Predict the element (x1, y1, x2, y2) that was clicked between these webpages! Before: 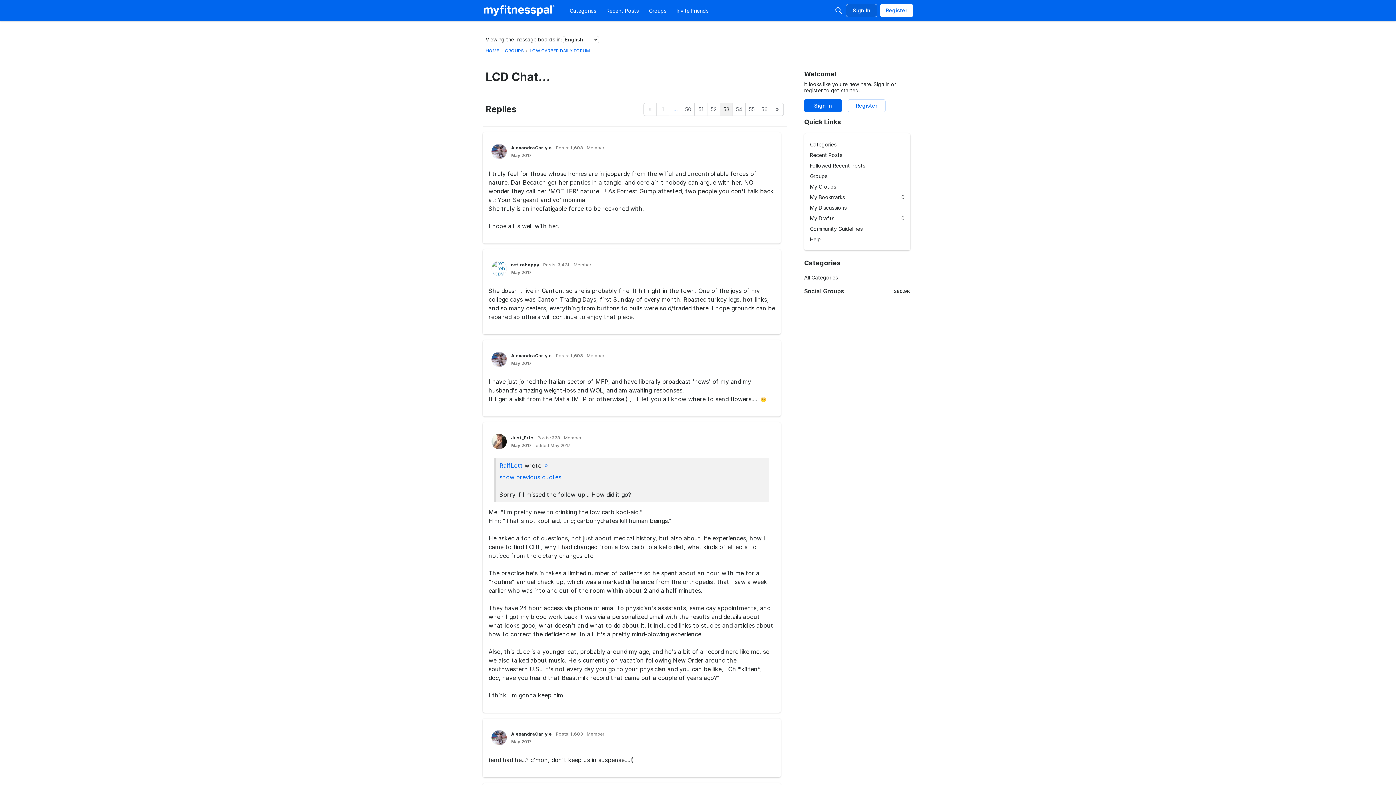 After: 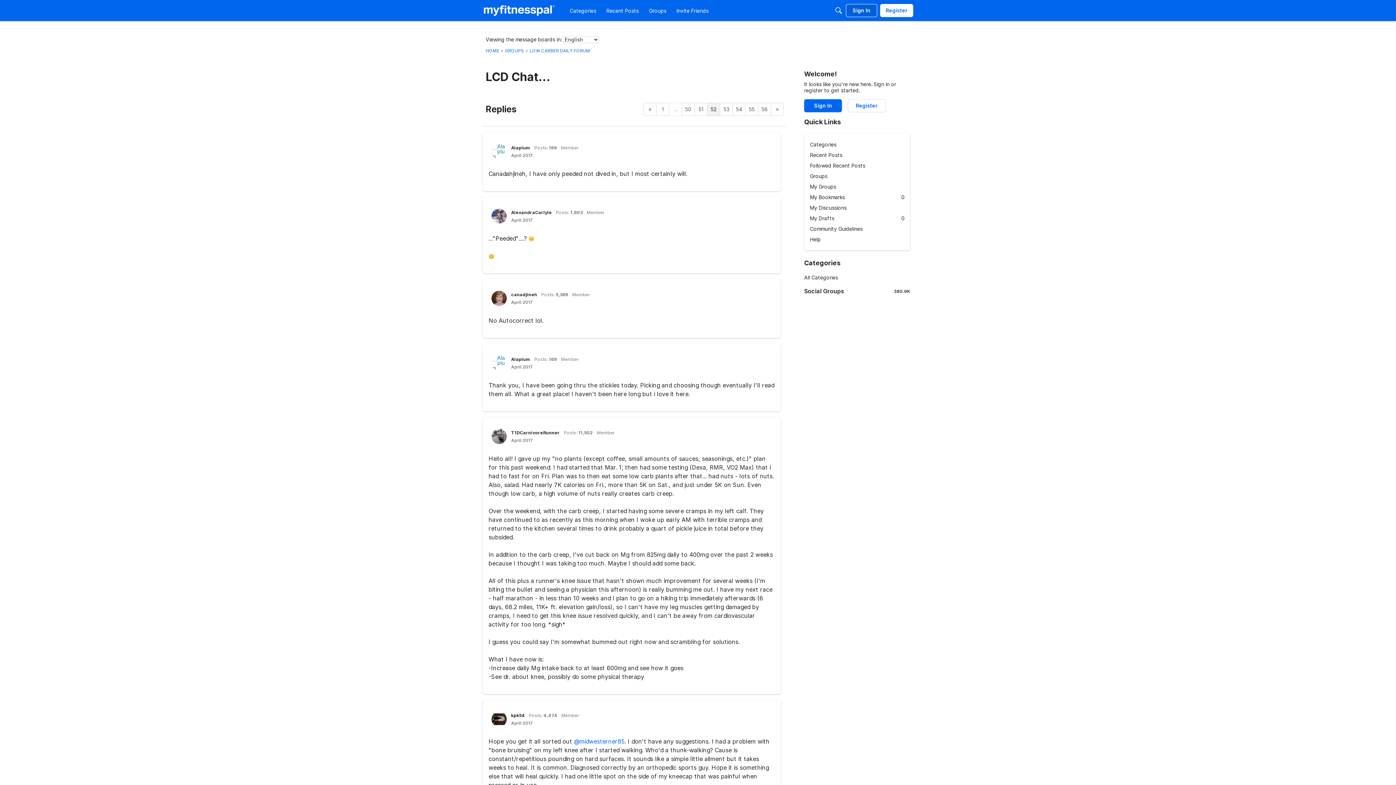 Action: label: Previous Page bbox: (643, 102, 656, 116)